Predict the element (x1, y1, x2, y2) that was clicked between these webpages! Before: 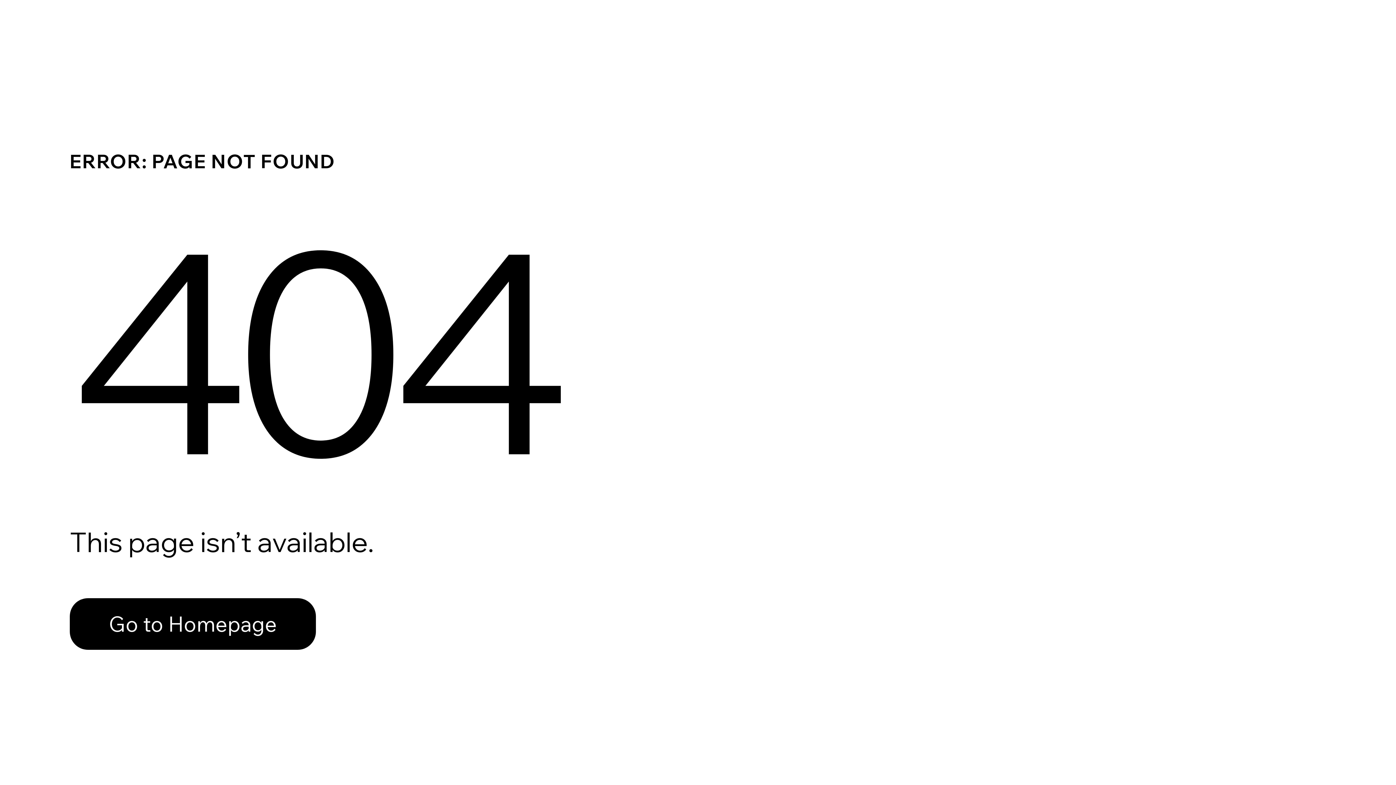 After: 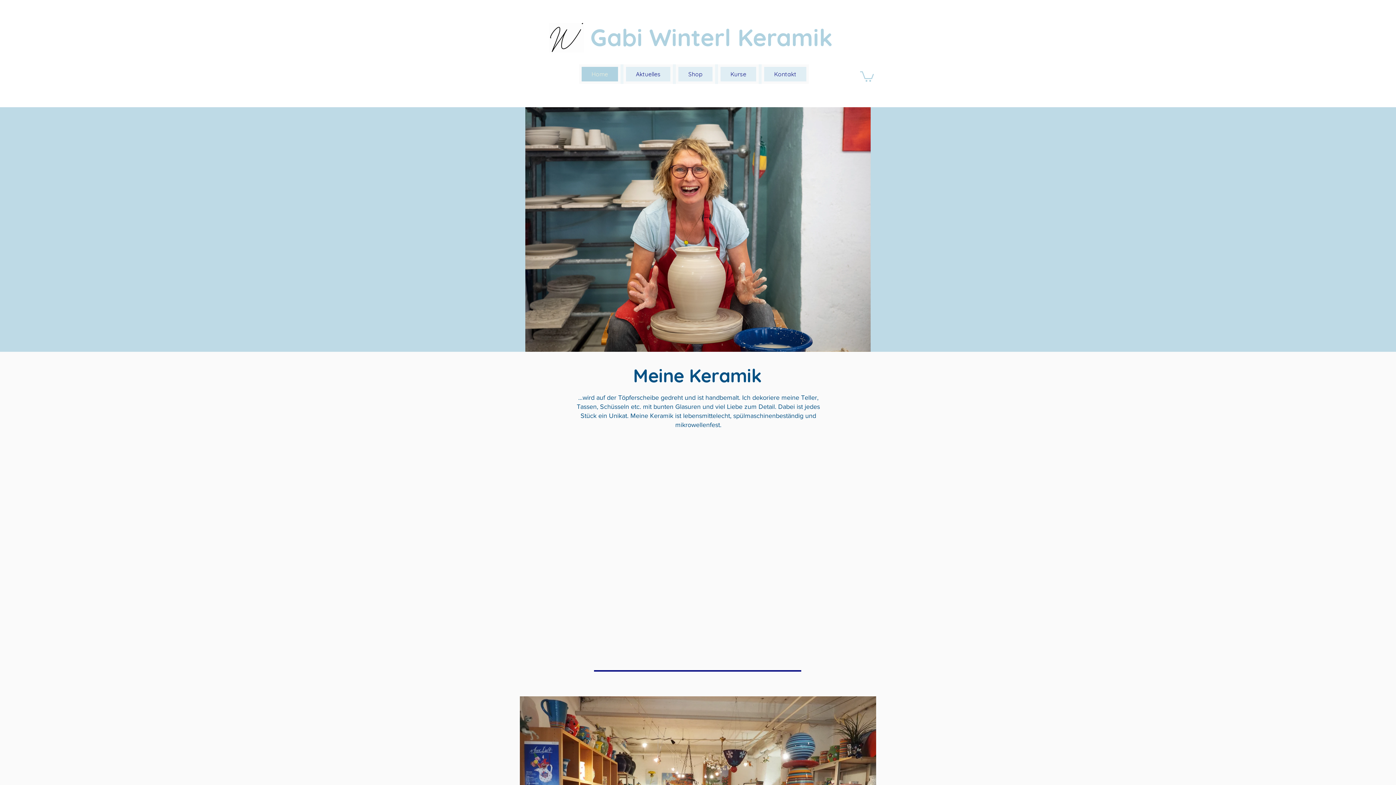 Action: label: Go to Homepage bbox: (69, 598, 316, 650)